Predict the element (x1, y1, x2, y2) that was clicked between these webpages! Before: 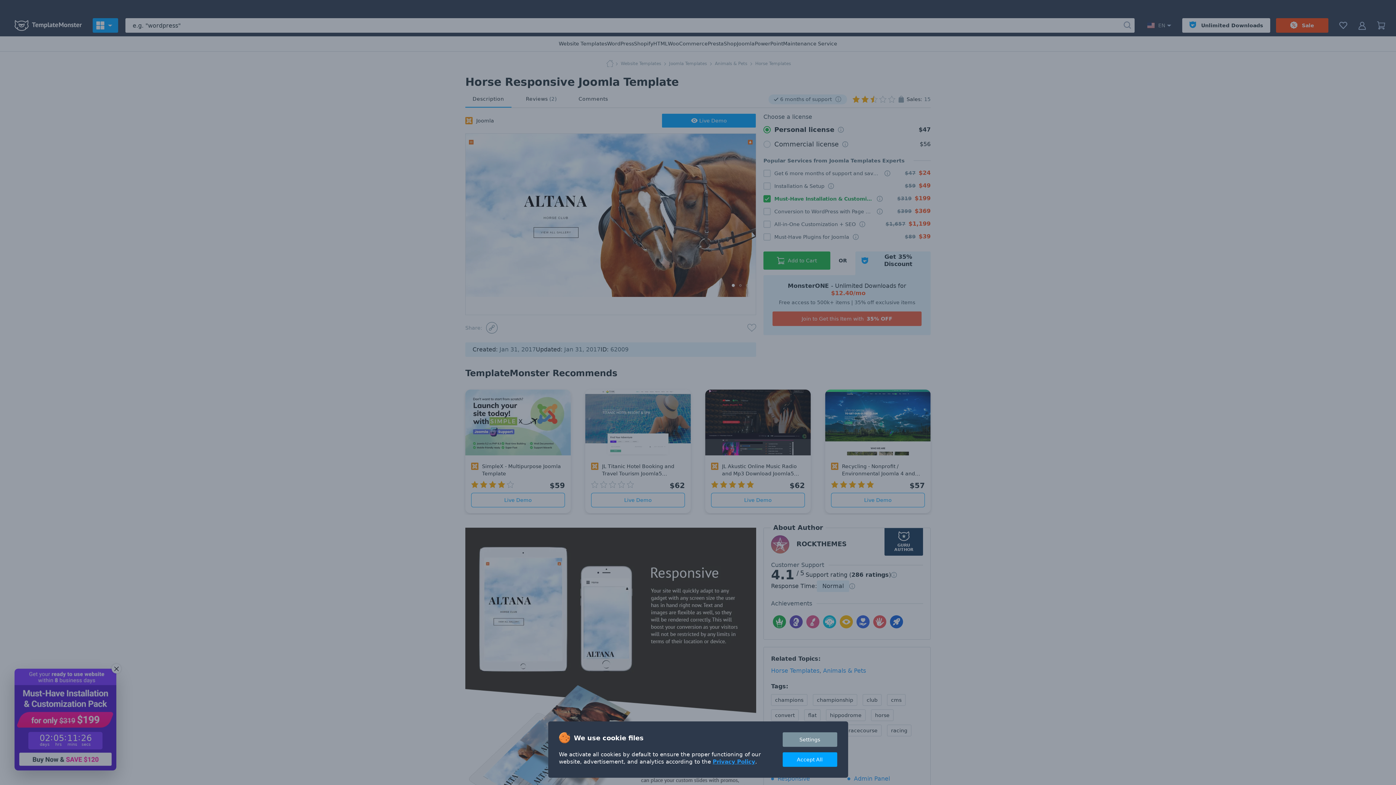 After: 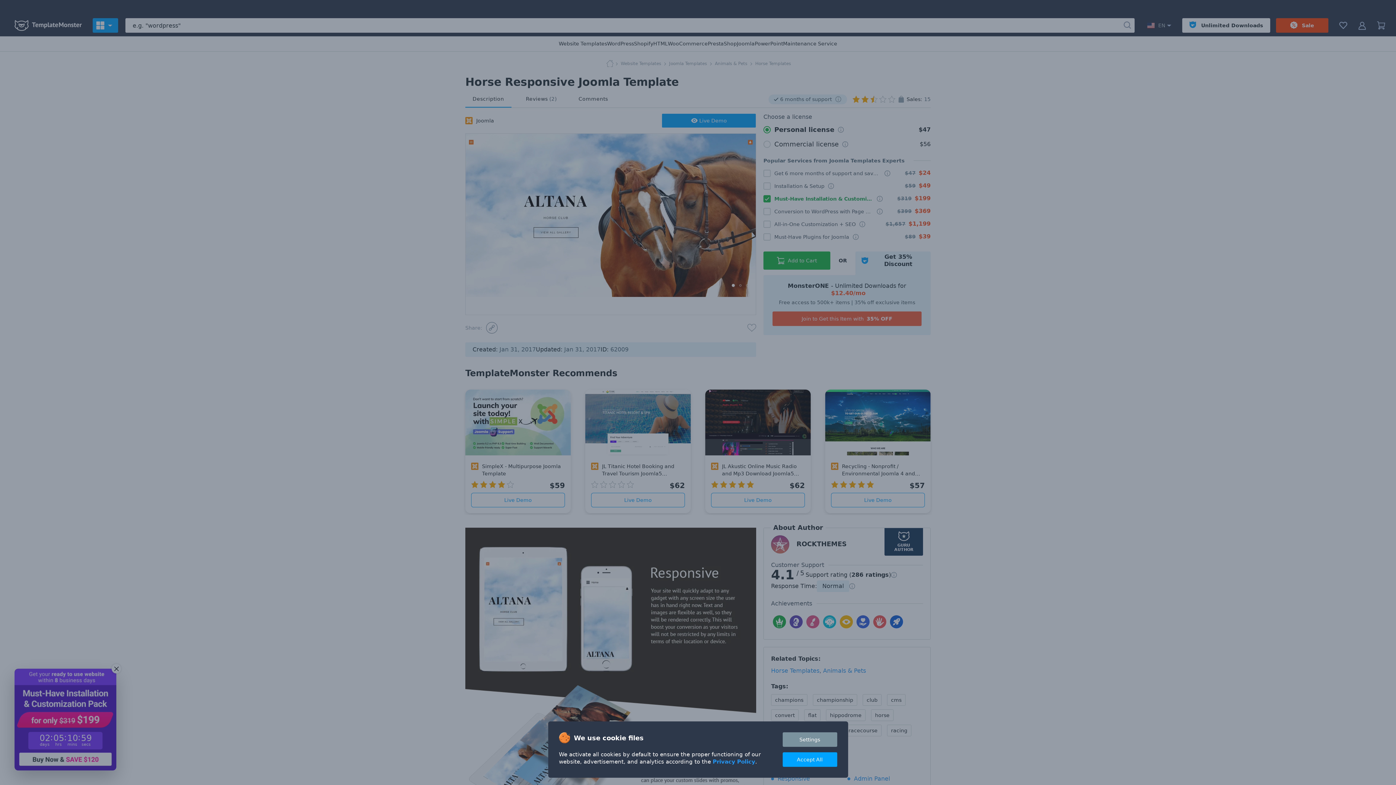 Action: label: Privacy Policy bbox: (712, 758, 755, 765)